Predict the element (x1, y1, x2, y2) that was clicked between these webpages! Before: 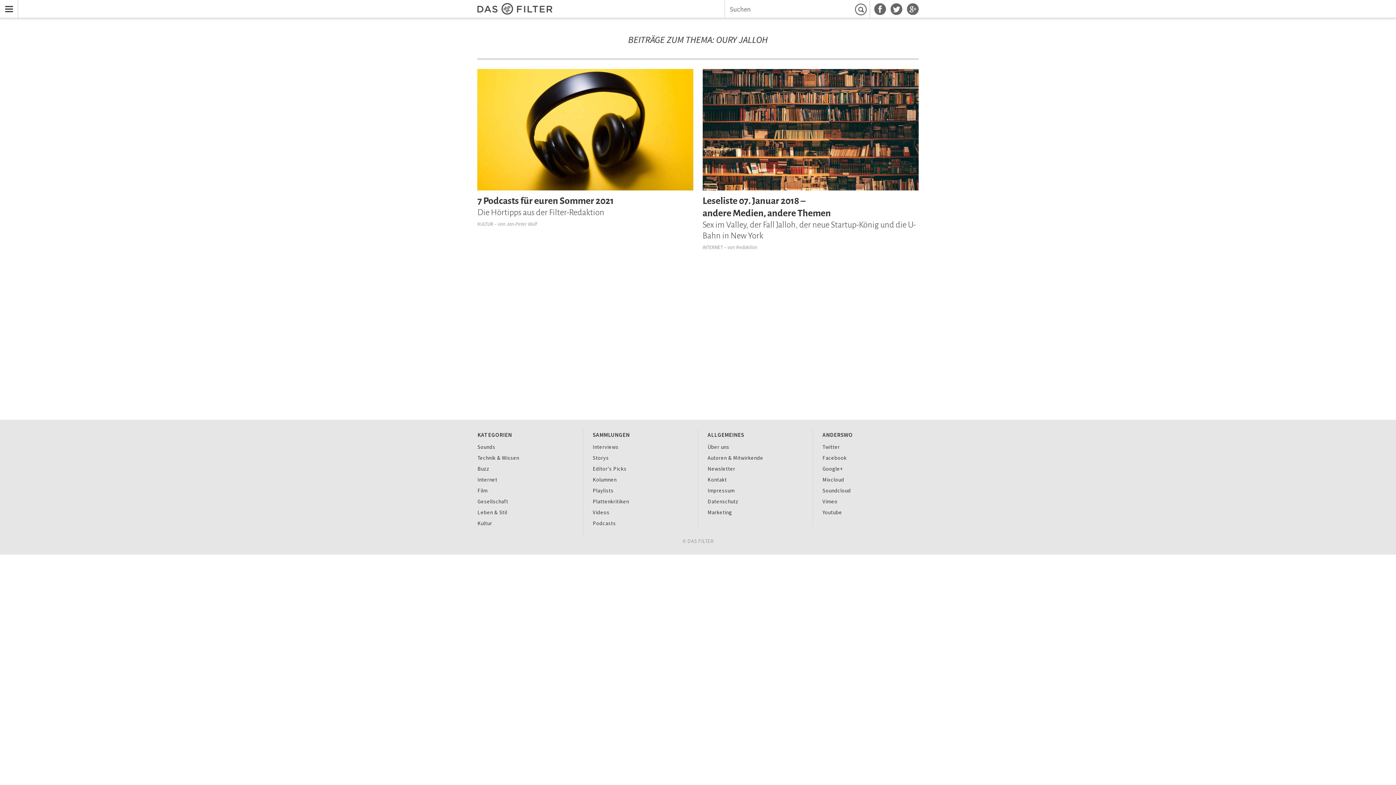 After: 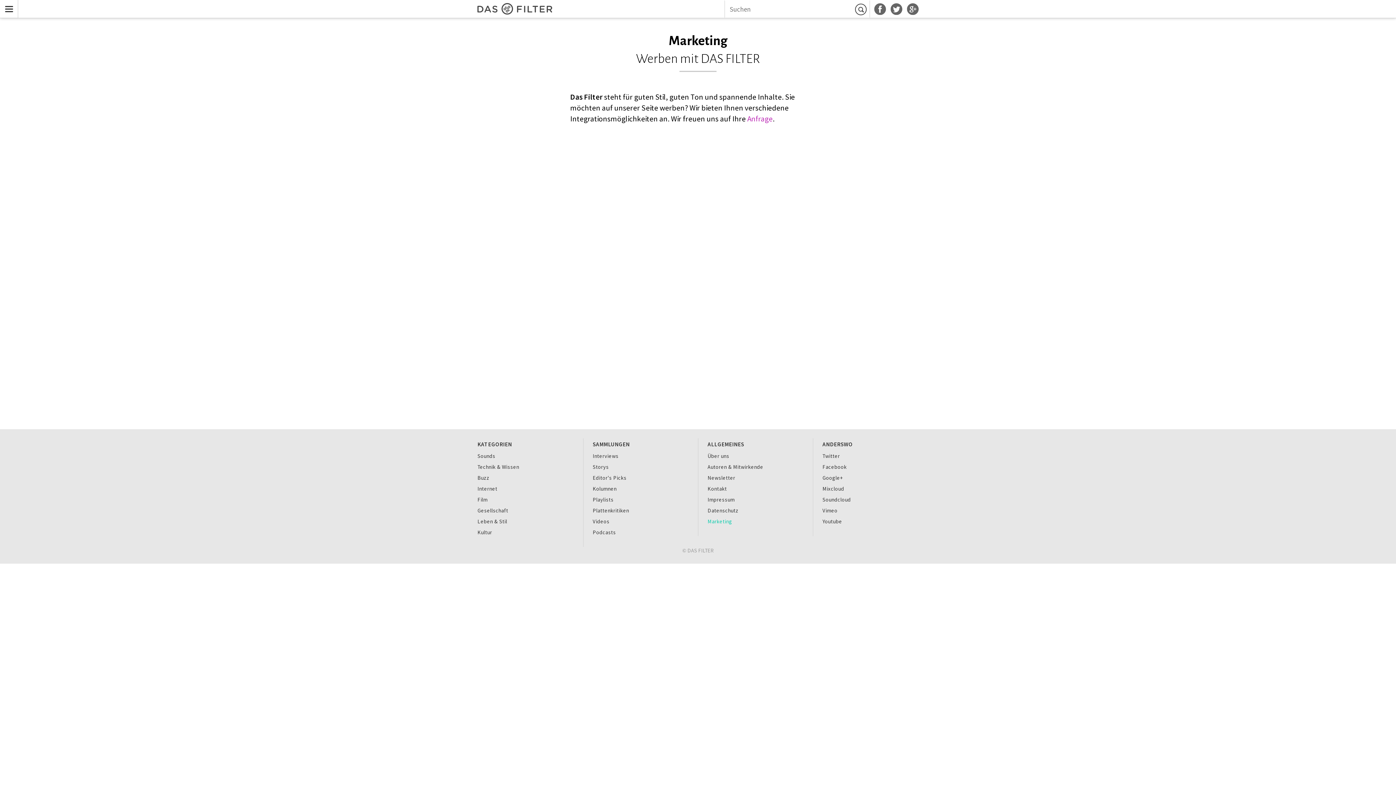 Action: label: Marketing bbox: (707, 509, 732, 515)